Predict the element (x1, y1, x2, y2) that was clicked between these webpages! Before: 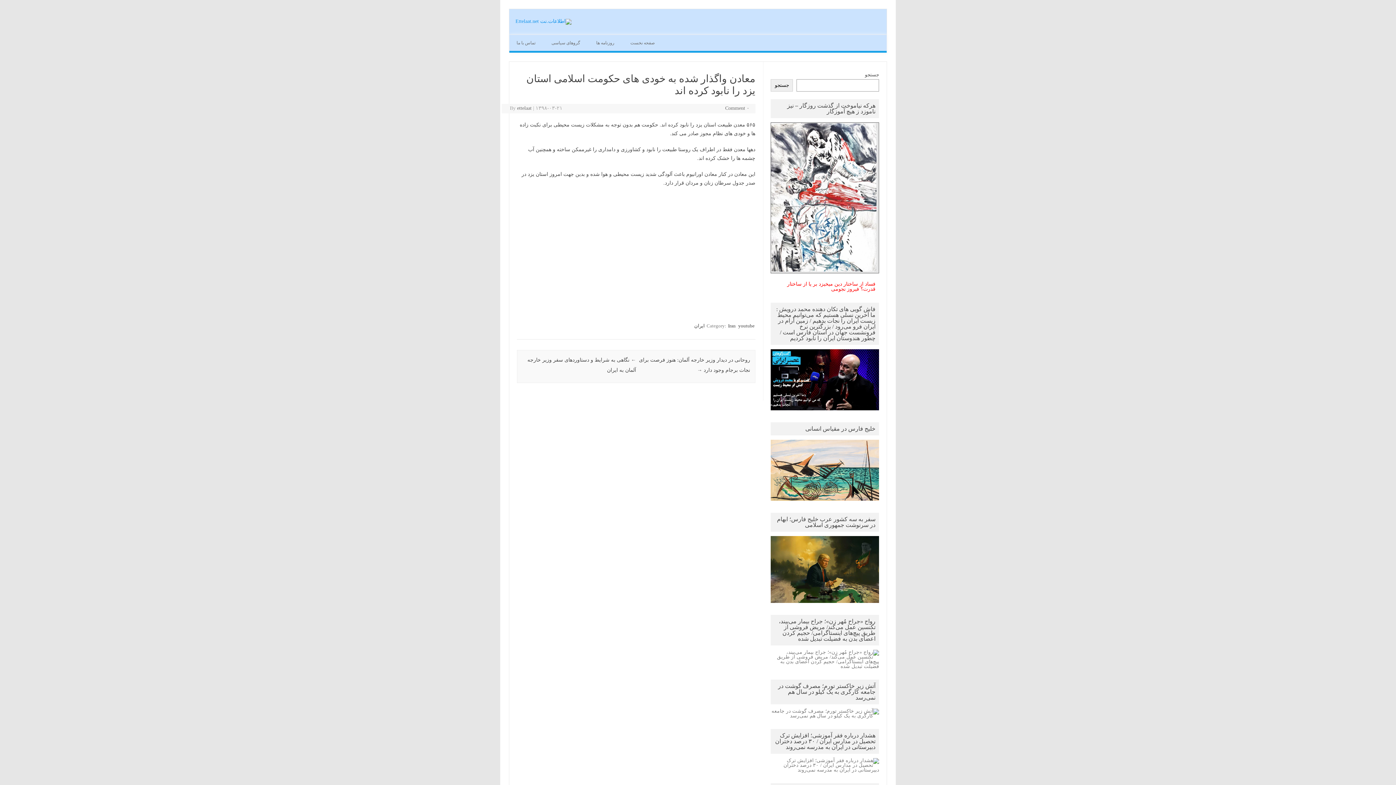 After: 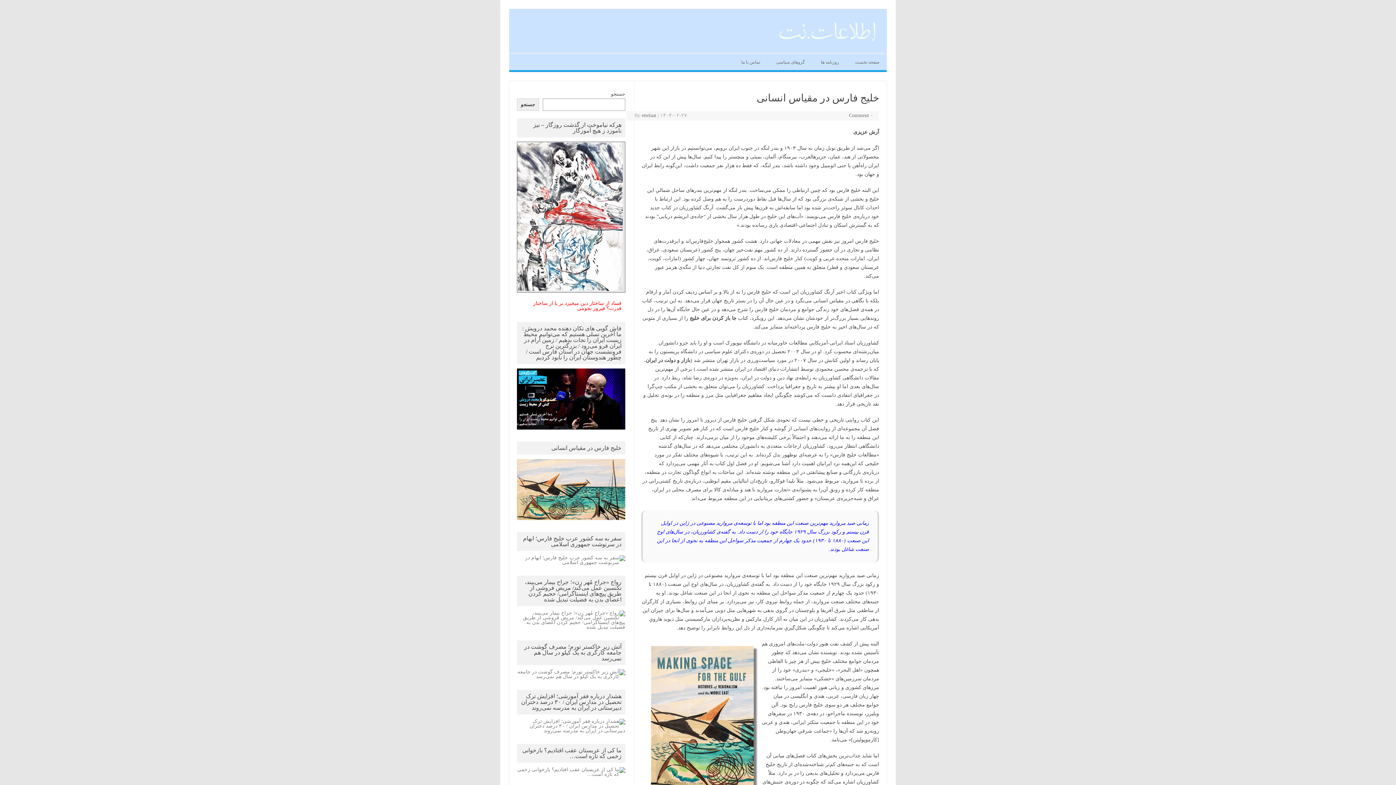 Action: bbox: (771, 500, 879, 505)